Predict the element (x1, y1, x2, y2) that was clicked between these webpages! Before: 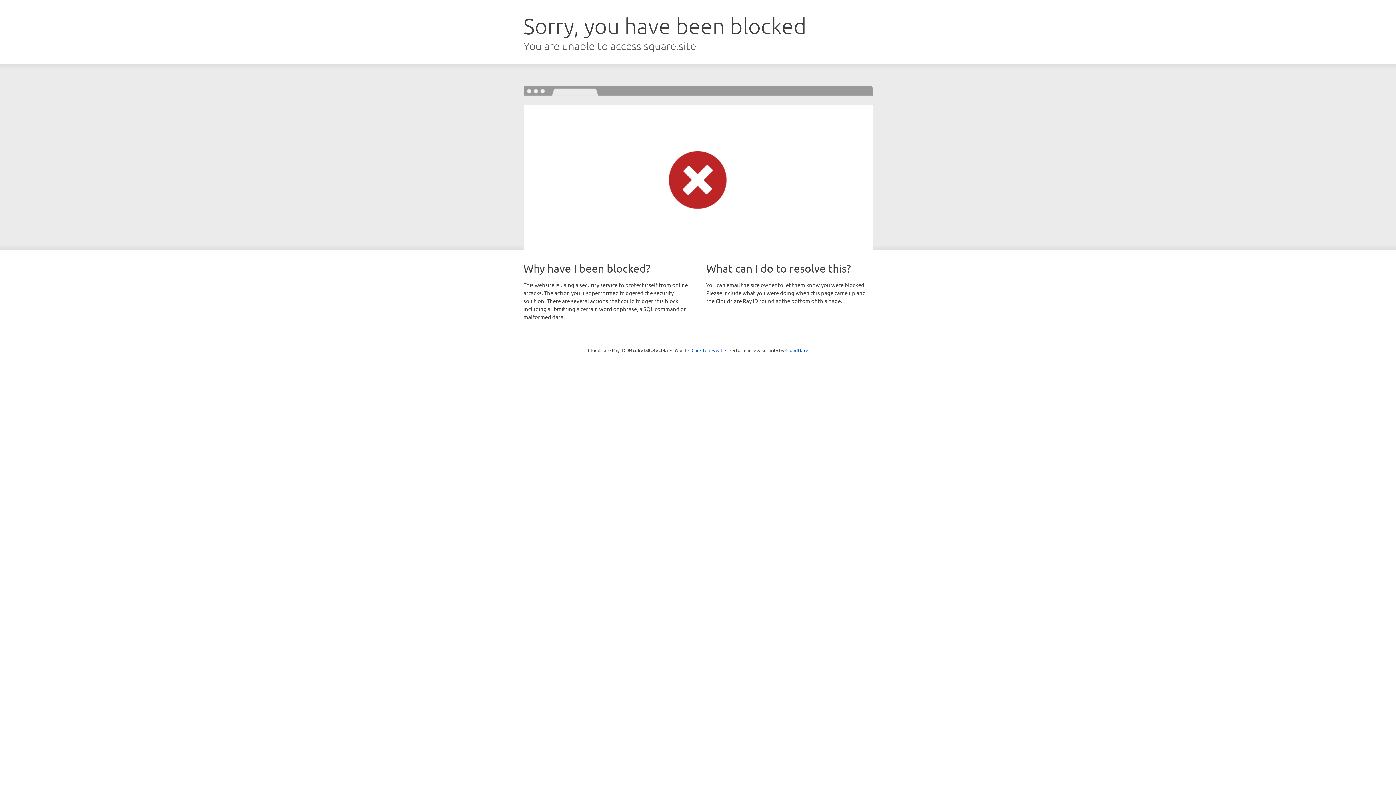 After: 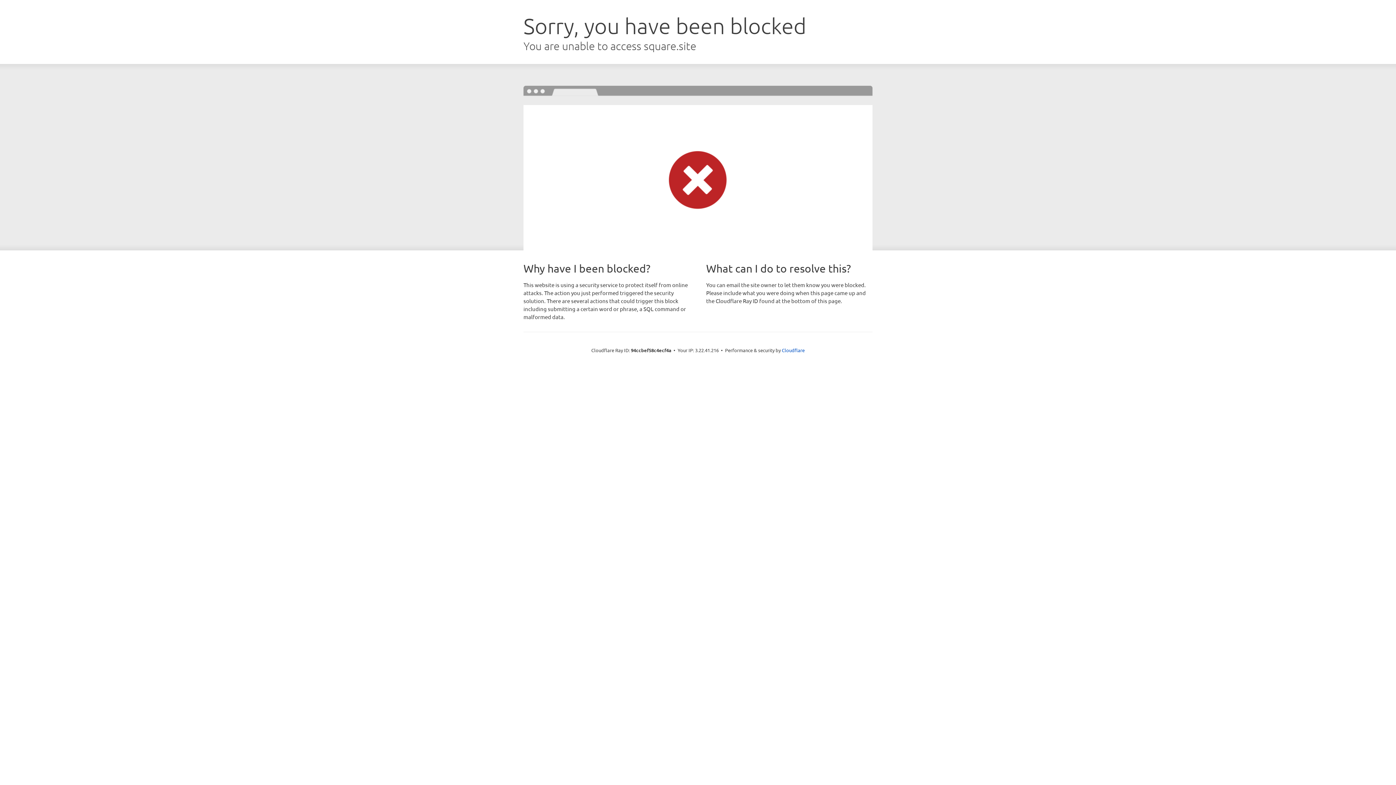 Action: label: Click to reveal bbox: (691, 346, 722, 353)